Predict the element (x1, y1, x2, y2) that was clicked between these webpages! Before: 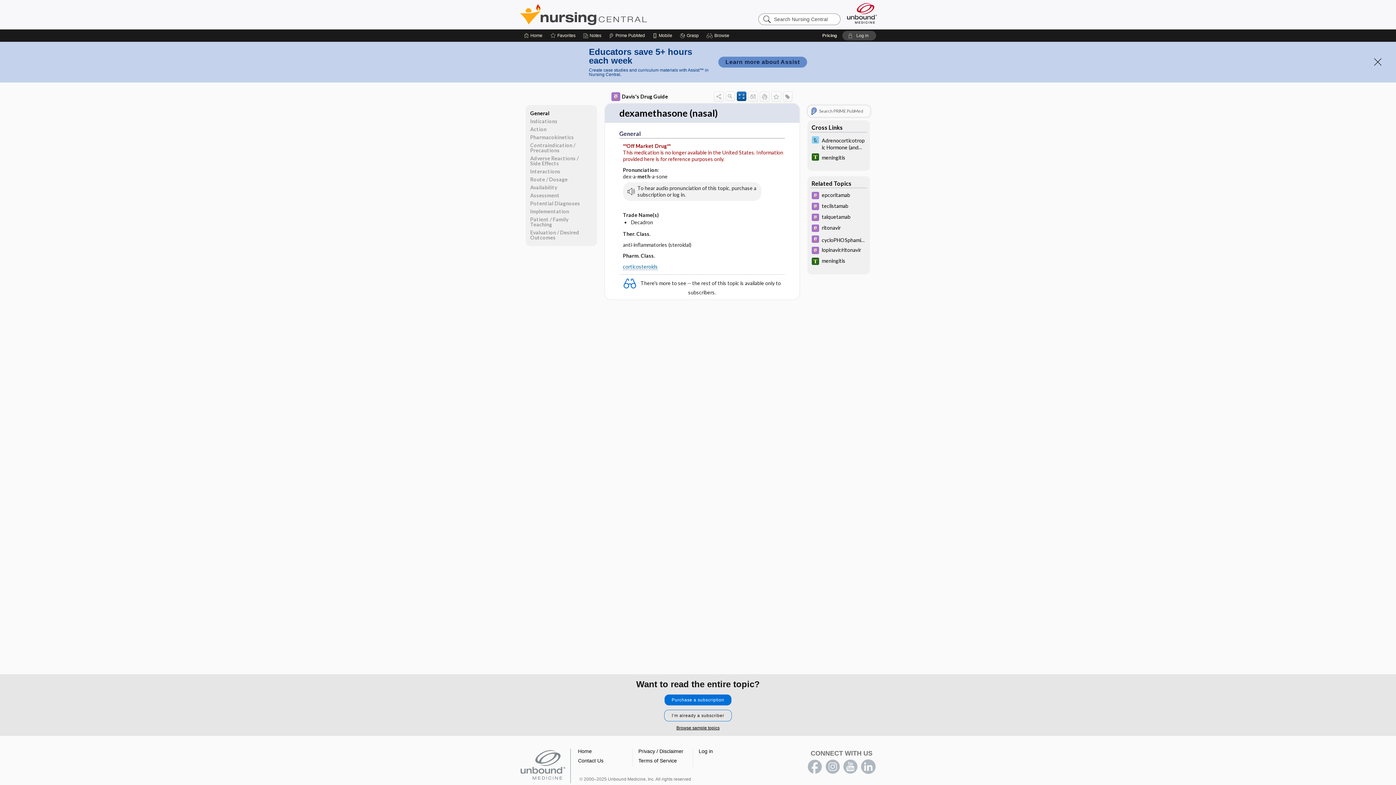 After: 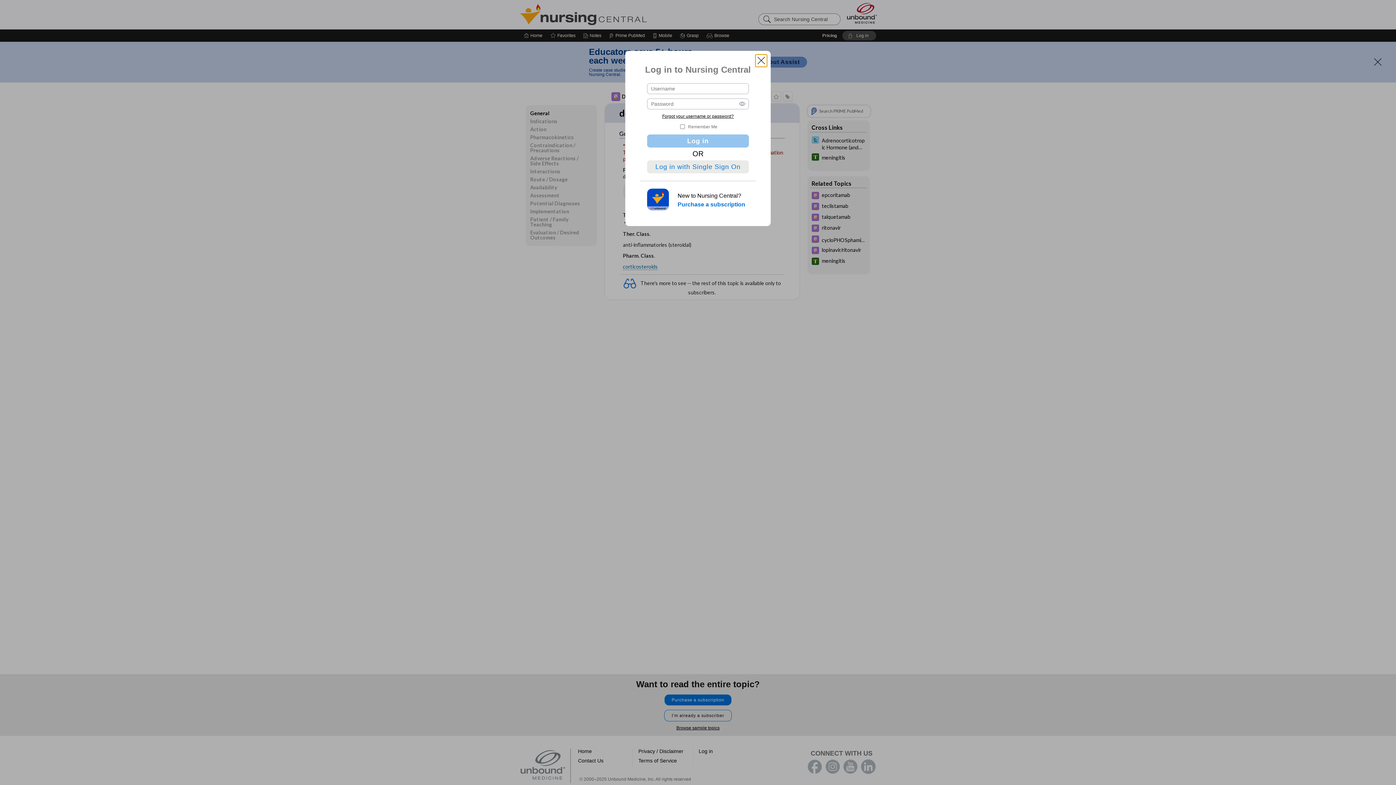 Action: bbox: (842, 30, 876, 40) label: Log in